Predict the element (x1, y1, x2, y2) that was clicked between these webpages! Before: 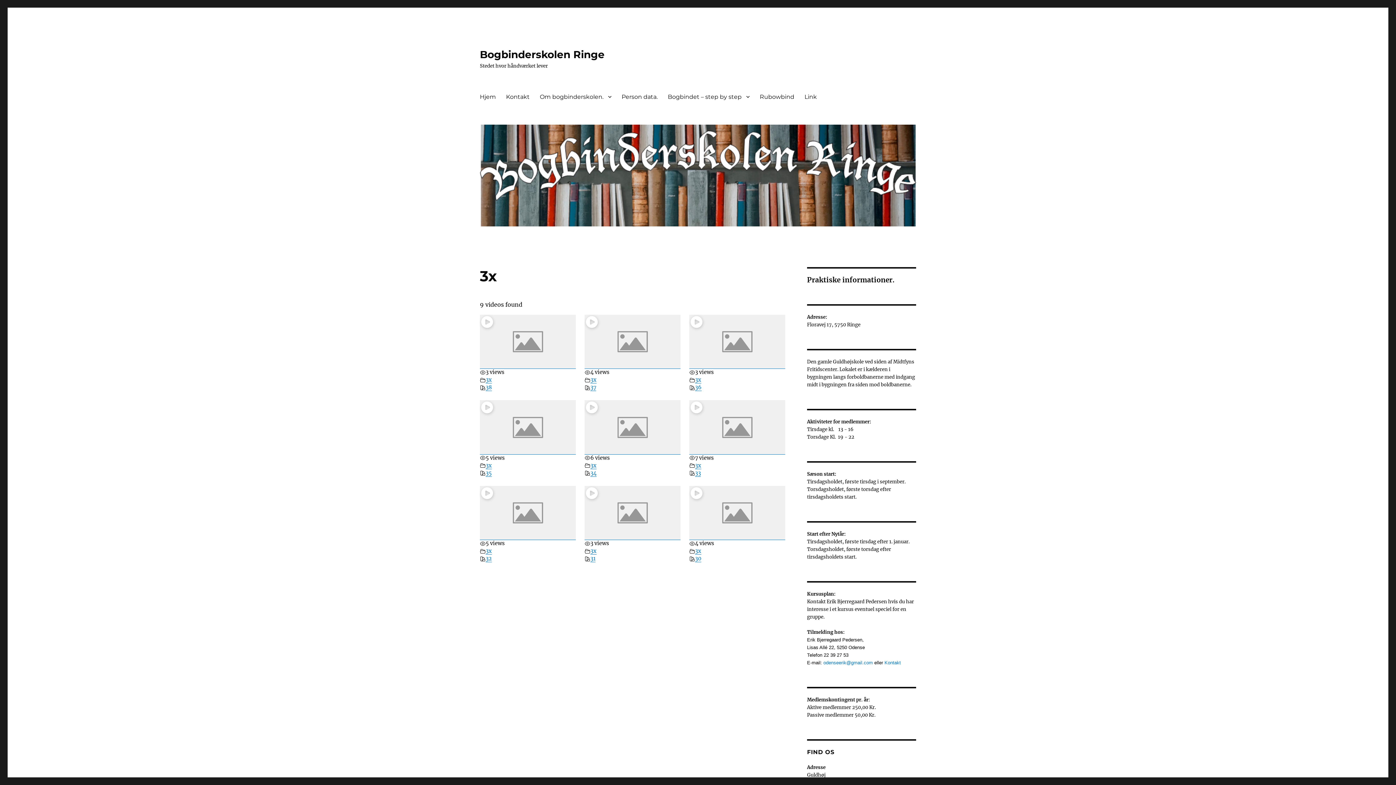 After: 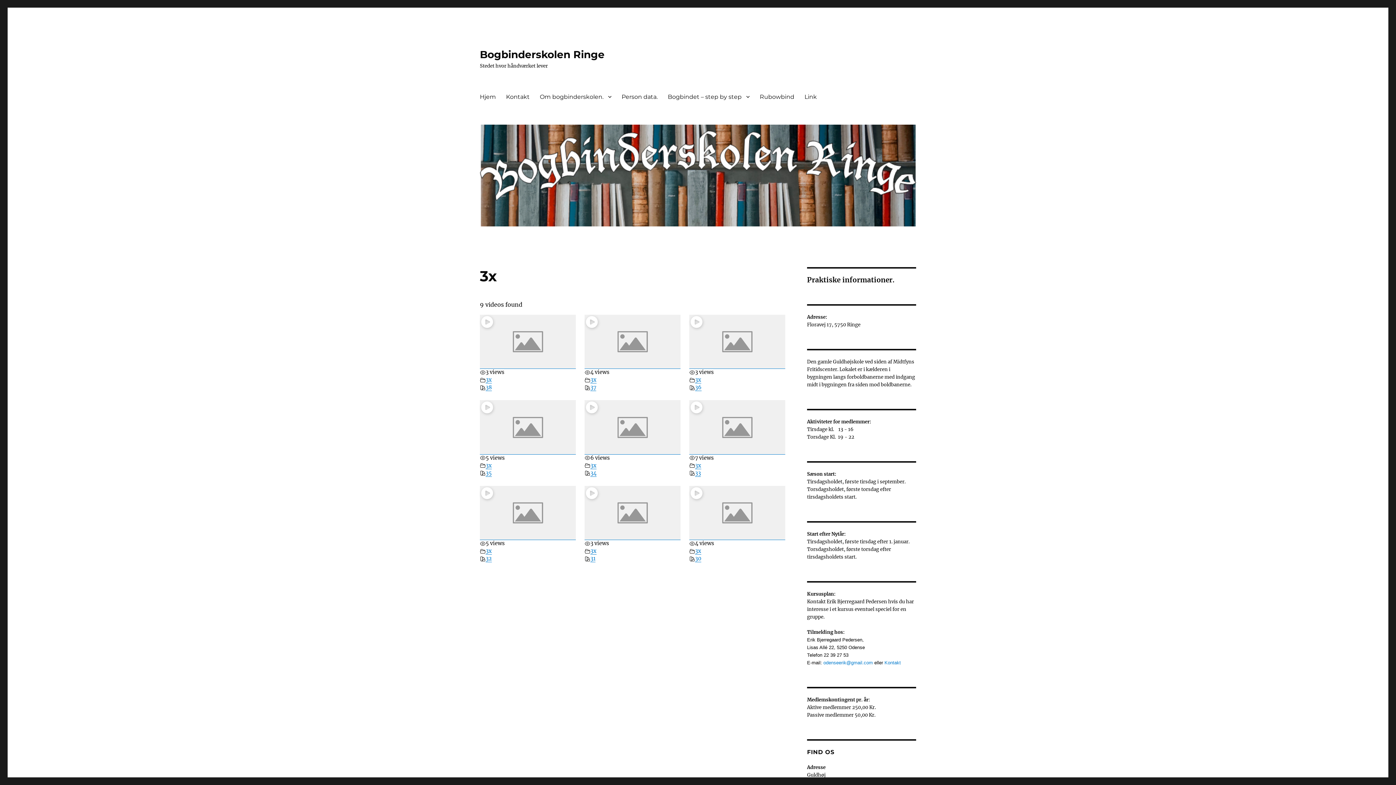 Action: label: 3x bbox: (695, 462, 701, 469)